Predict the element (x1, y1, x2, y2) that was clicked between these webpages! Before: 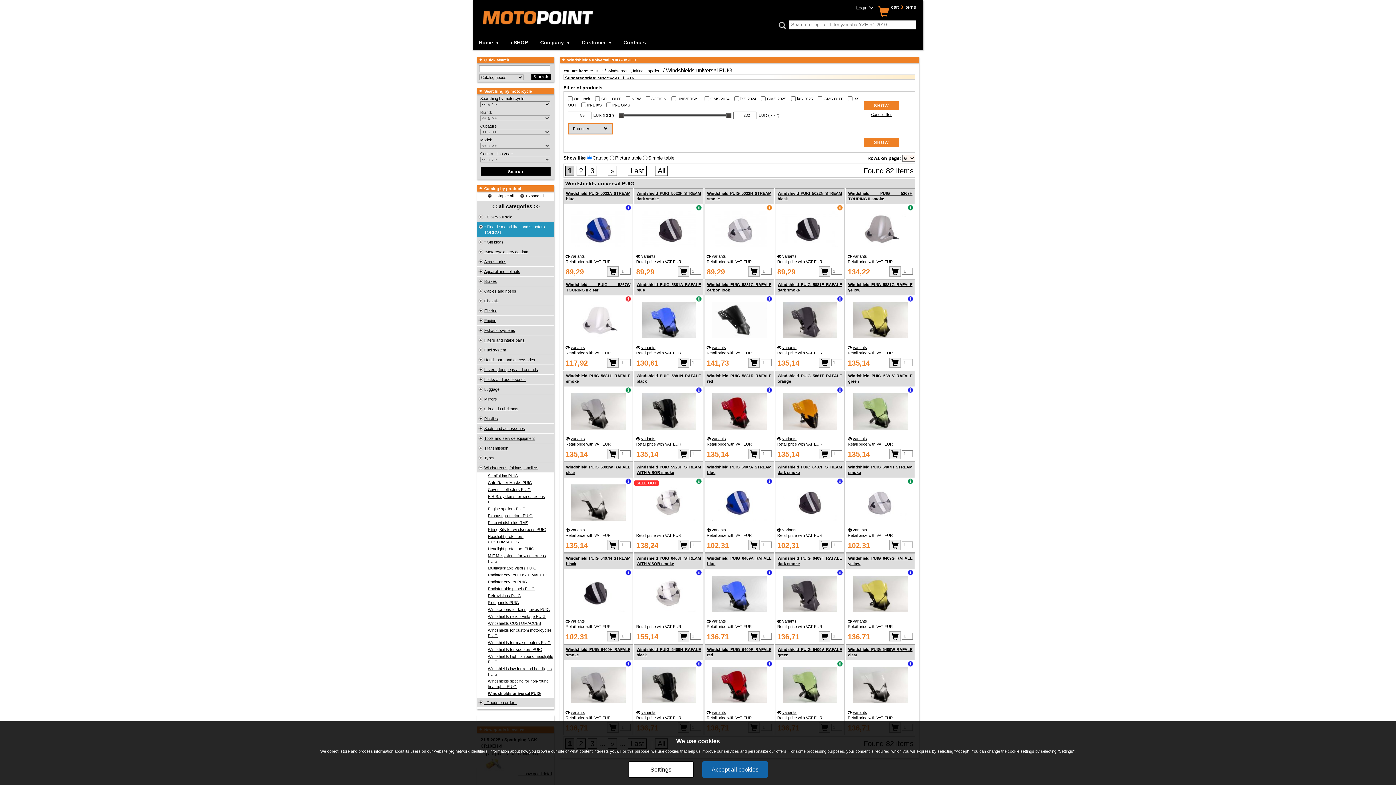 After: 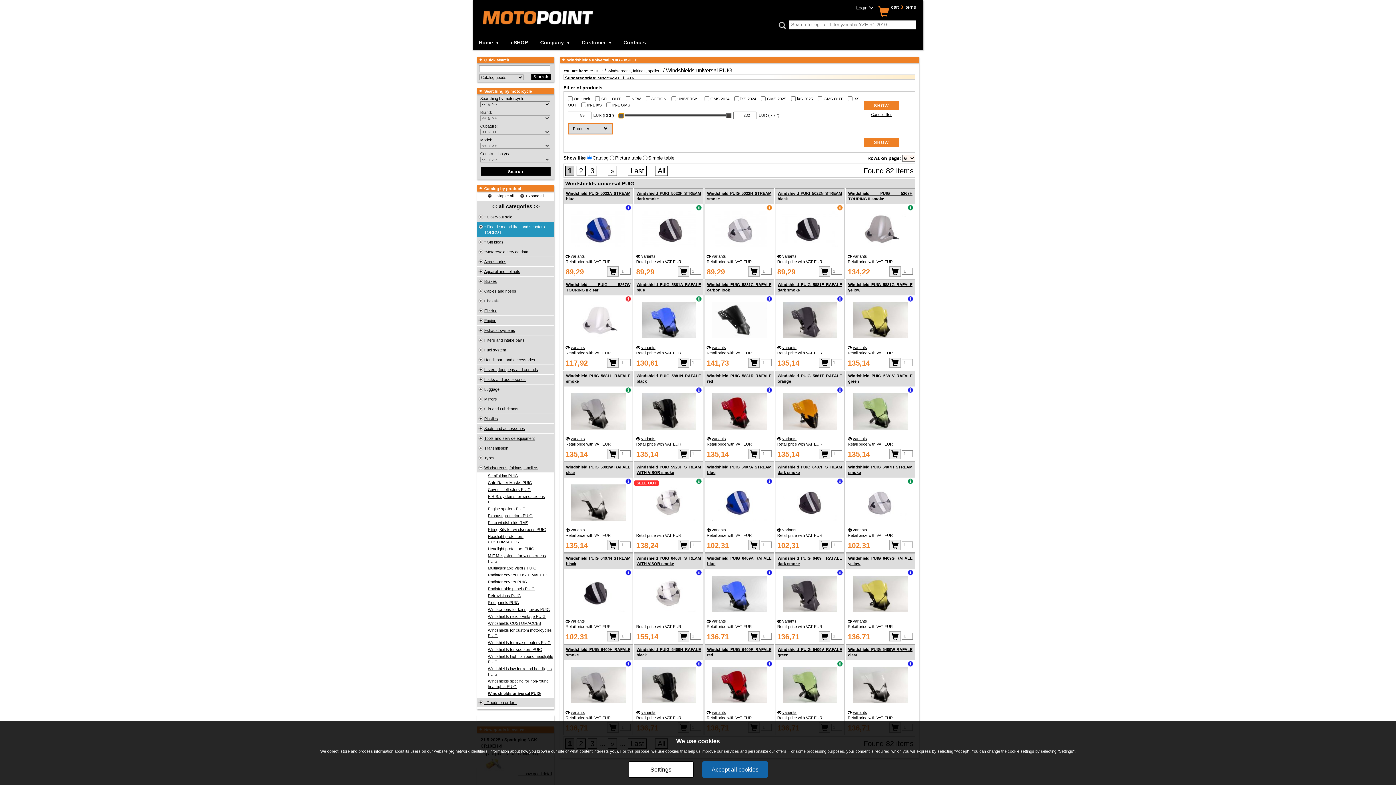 Action: bbox: (619, 113, 623, 118)